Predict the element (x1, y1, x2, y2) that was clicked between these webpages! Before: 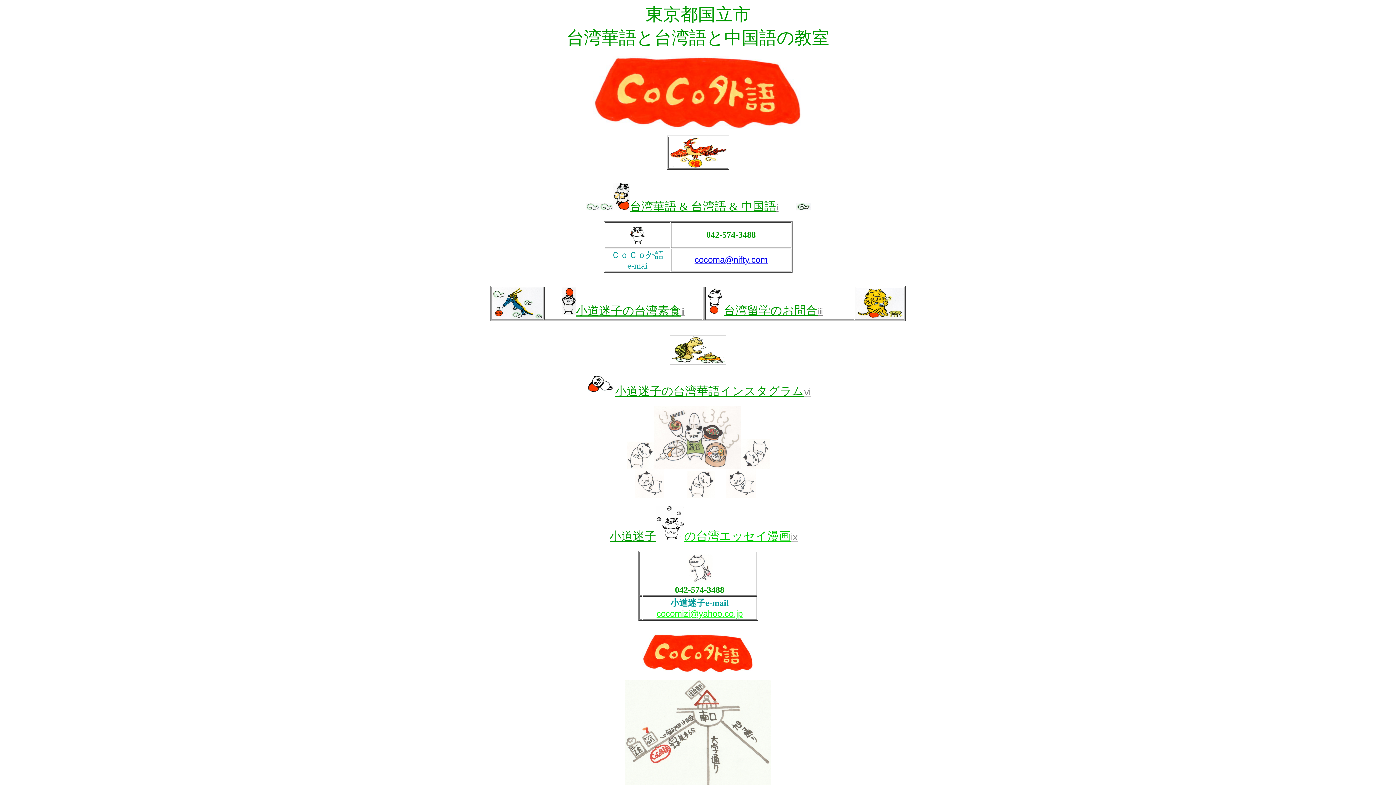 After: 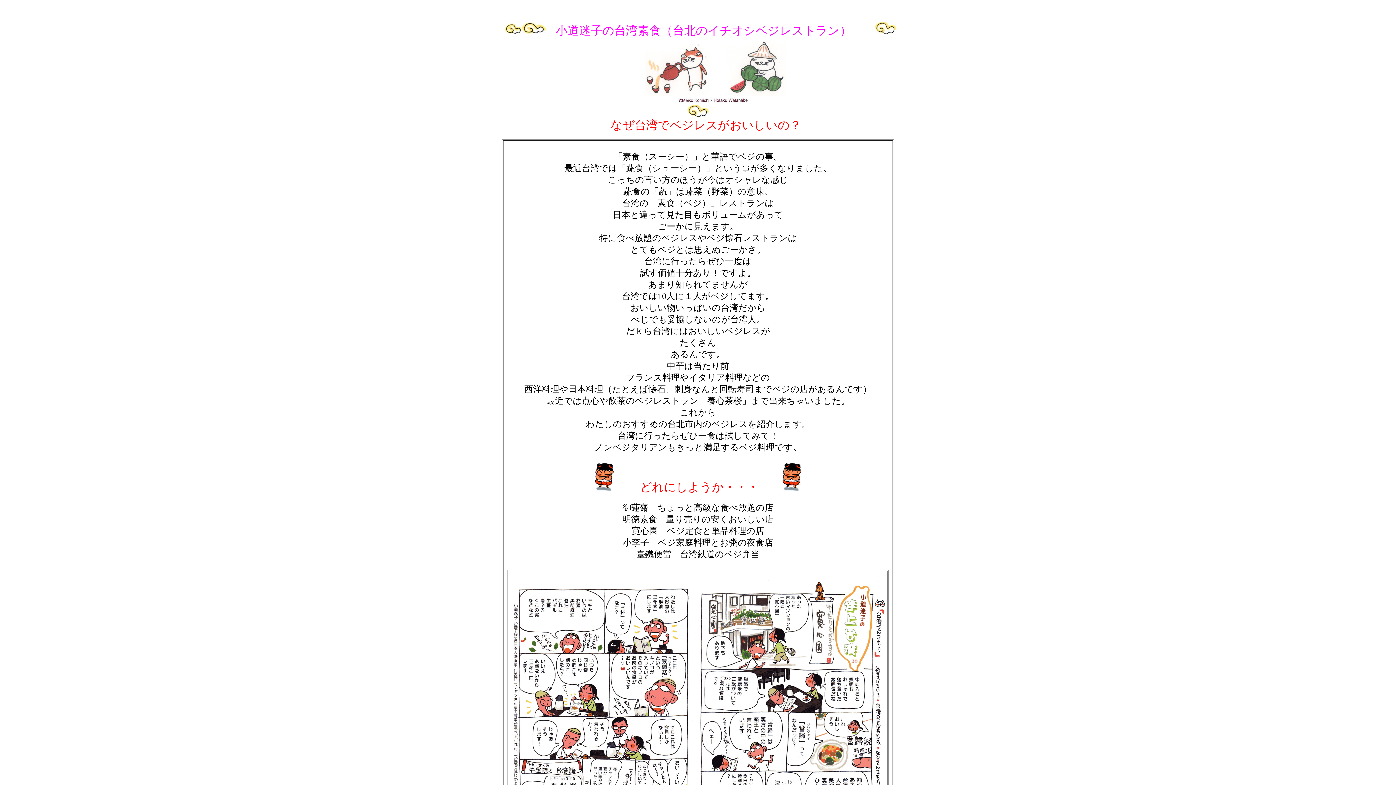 Action: bbox: (561, 304, 685, 317) label: 小道迷子の台湾素食ⅱ